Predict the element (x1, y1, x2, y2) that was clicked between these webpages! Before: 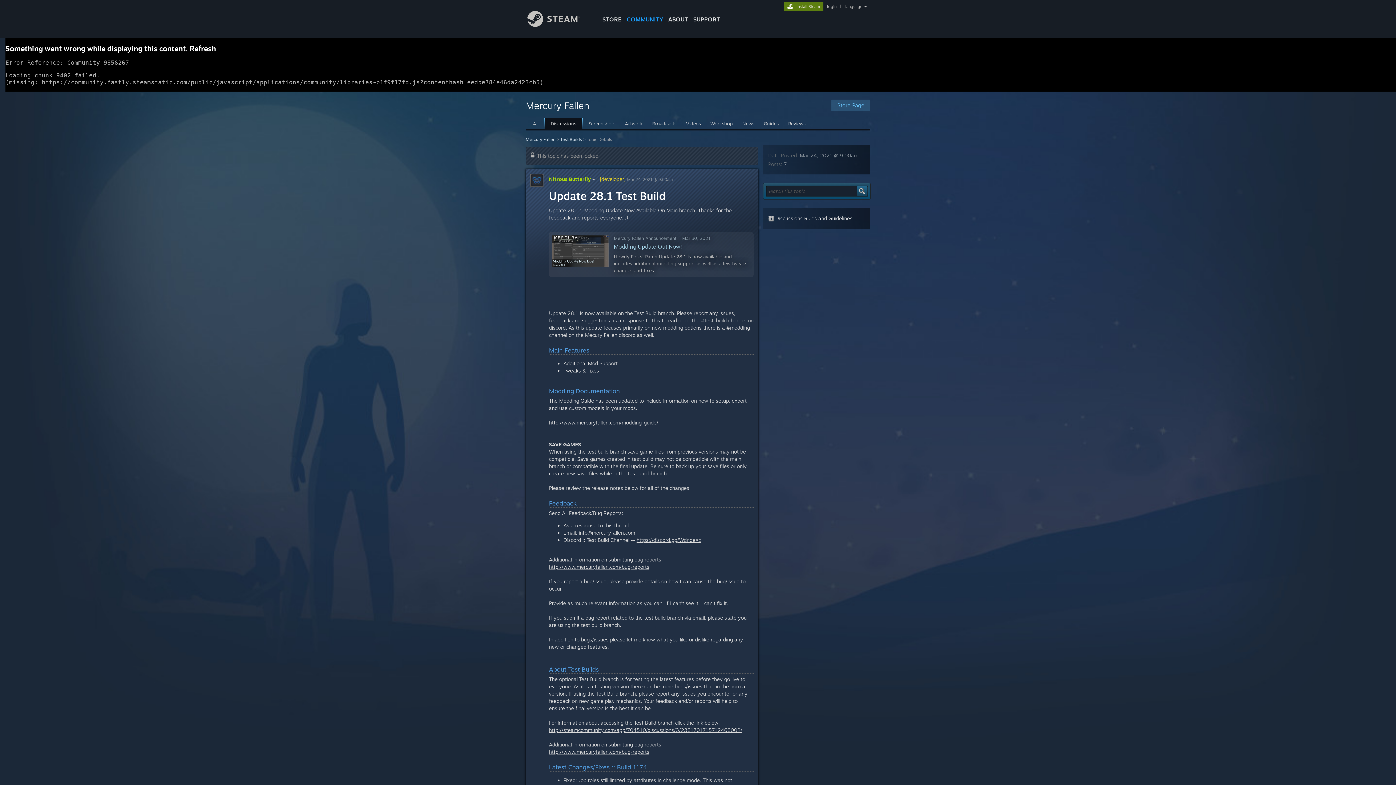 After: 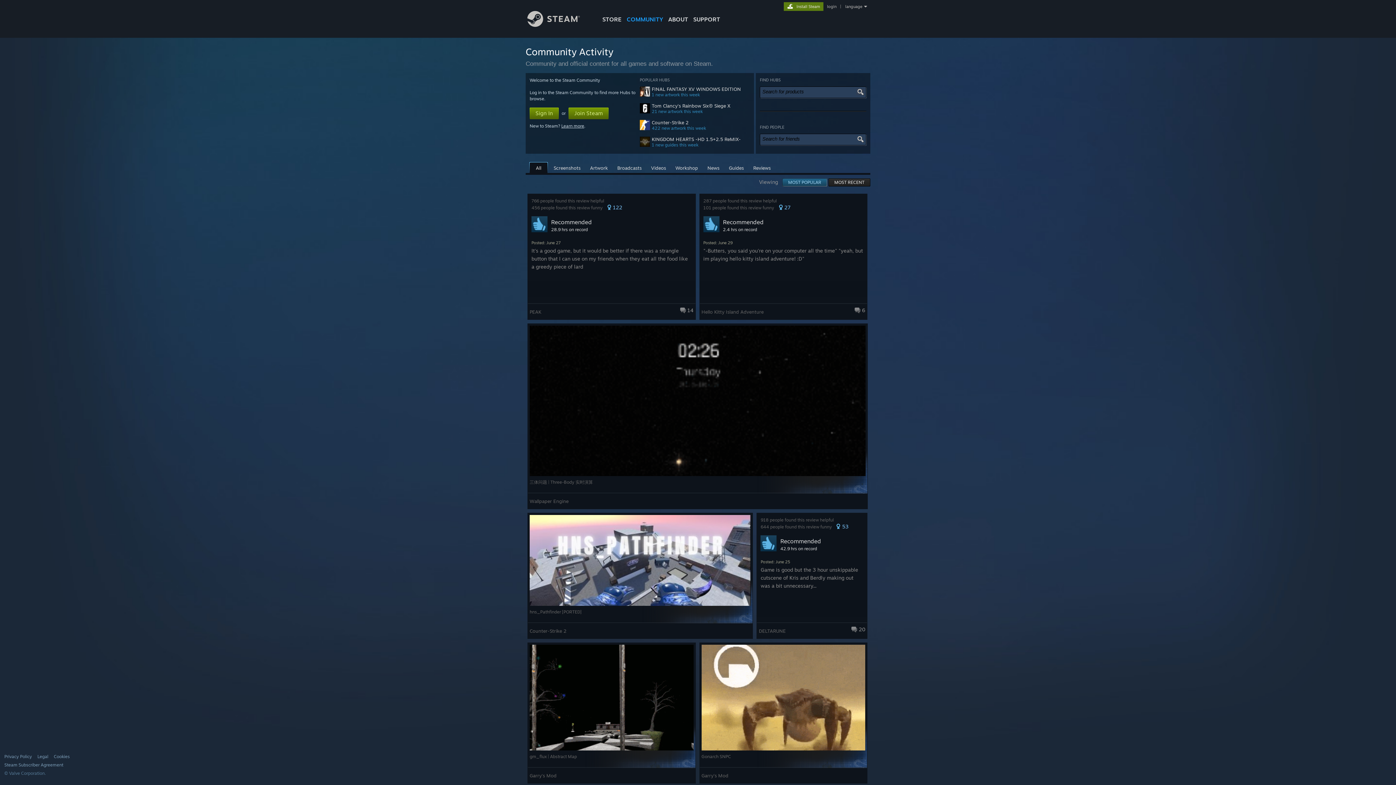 Action: bbox: (624, 0, 665, 24) label: COMMUNITY